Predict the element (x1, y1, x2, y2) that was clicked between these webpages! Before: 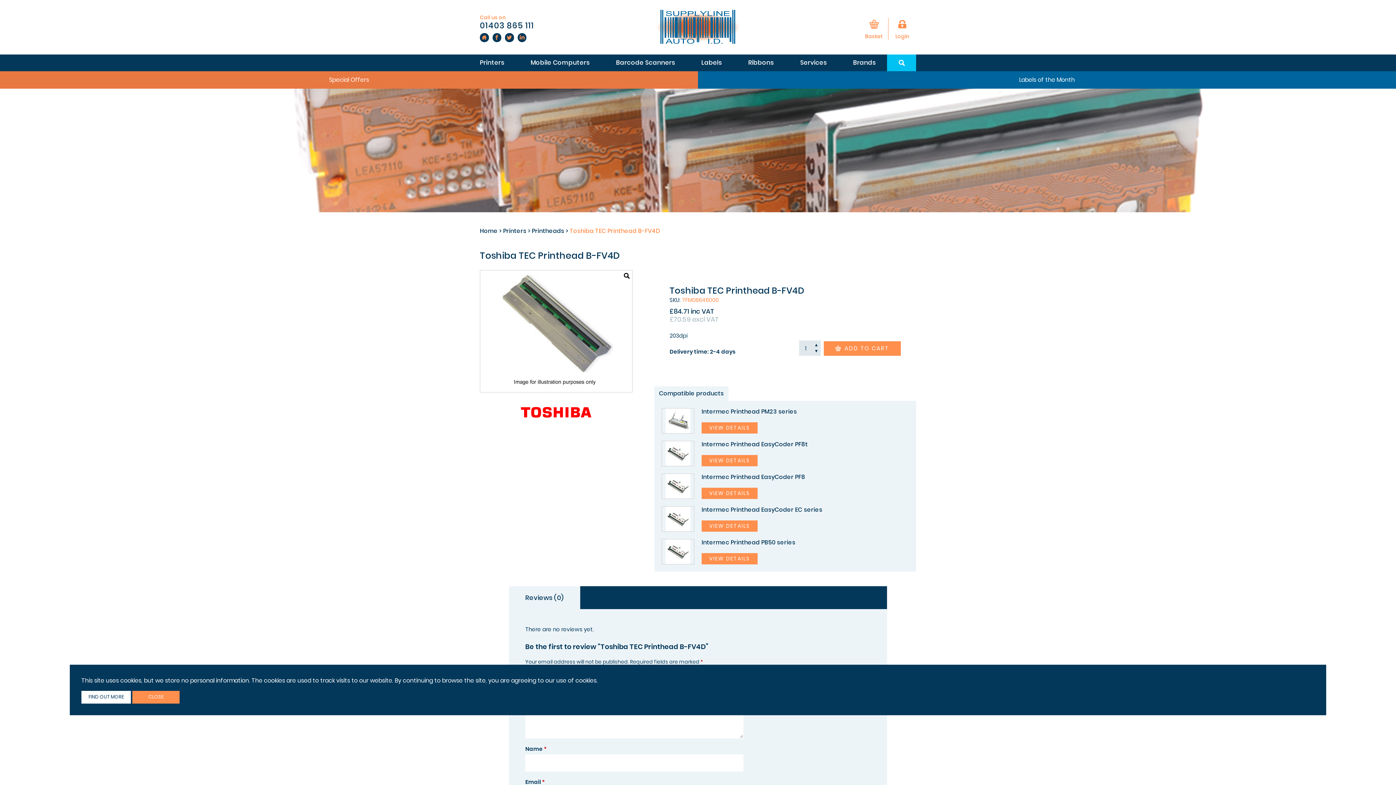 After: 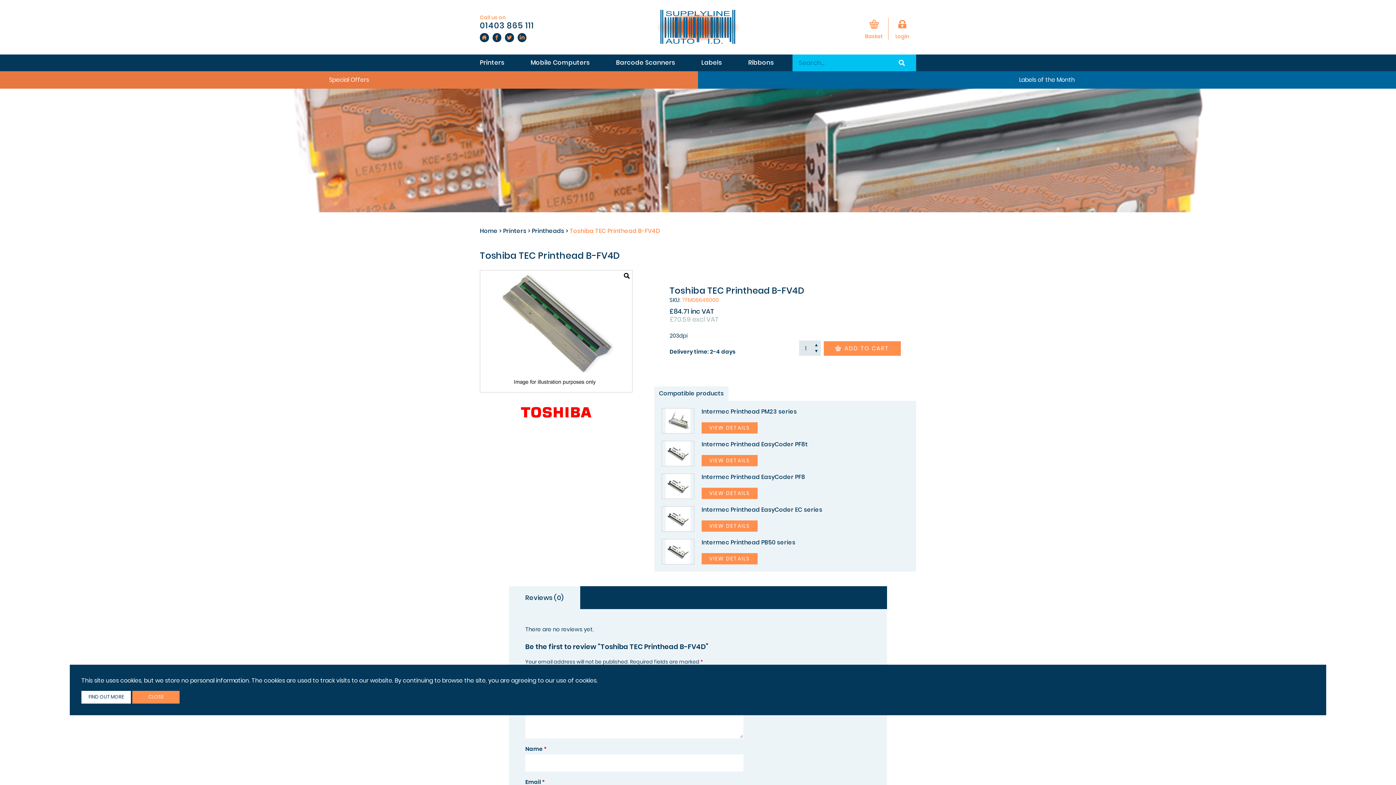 Action: bbox: (887, 54, 916, 71)